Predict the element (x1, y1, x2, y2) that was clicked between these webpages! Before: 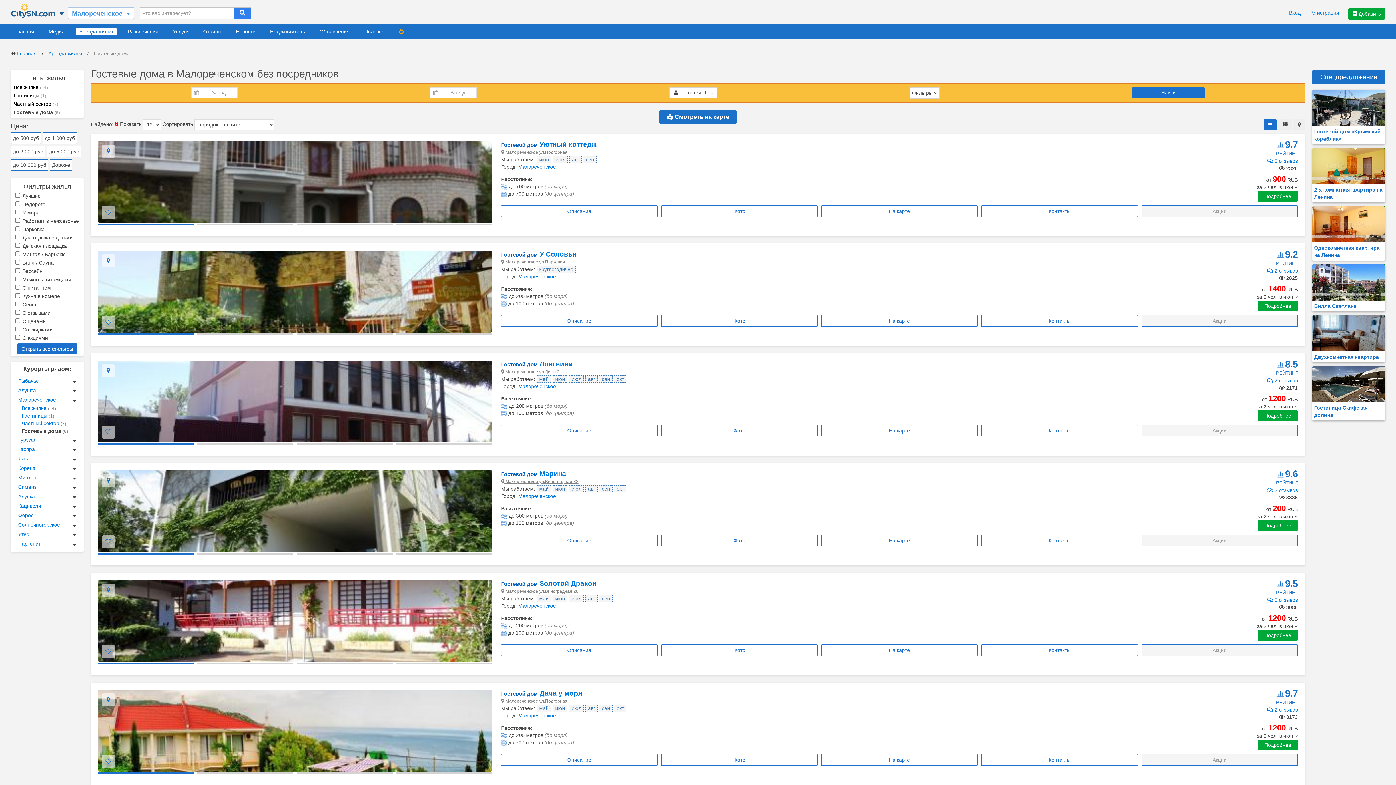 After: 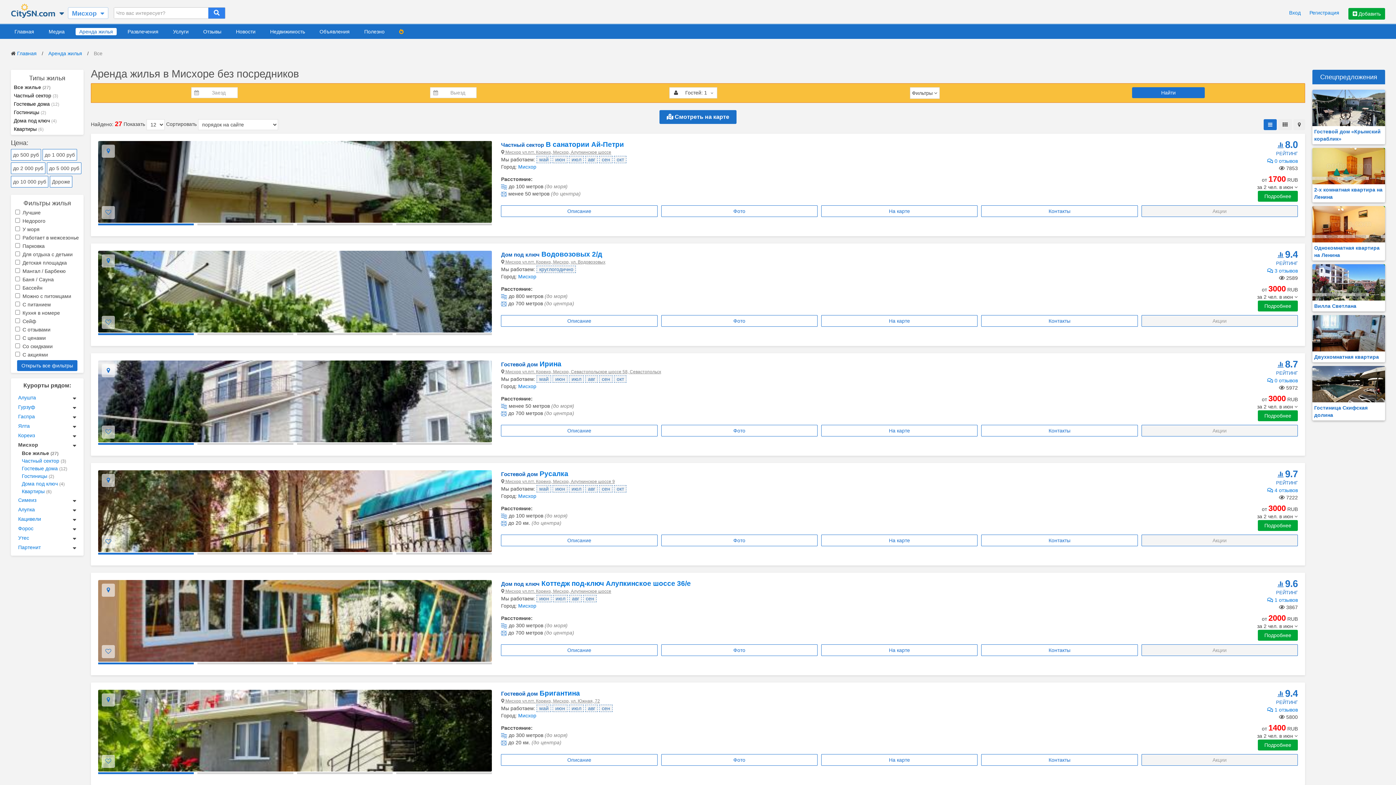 Action: bbox: (18, 474, 36, 480) label: Мисхор